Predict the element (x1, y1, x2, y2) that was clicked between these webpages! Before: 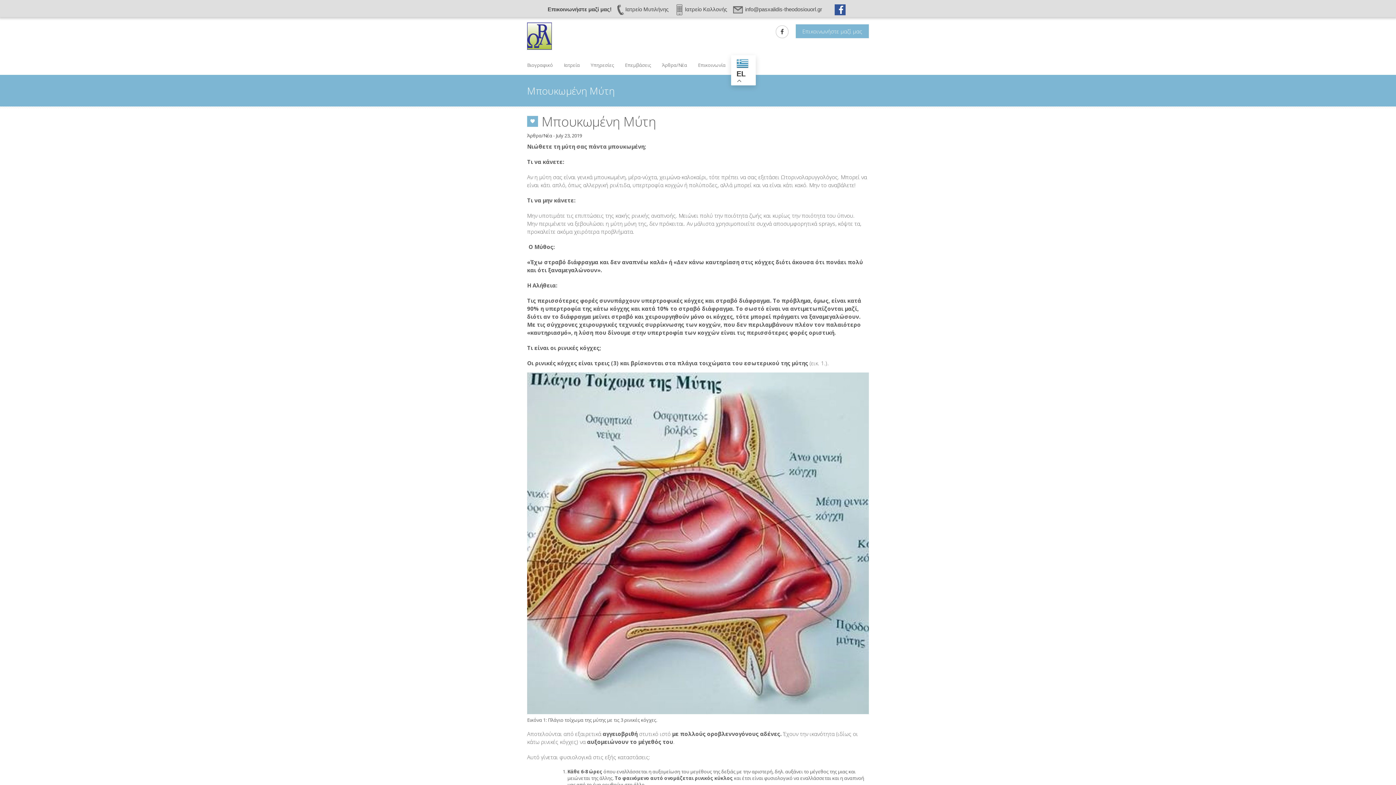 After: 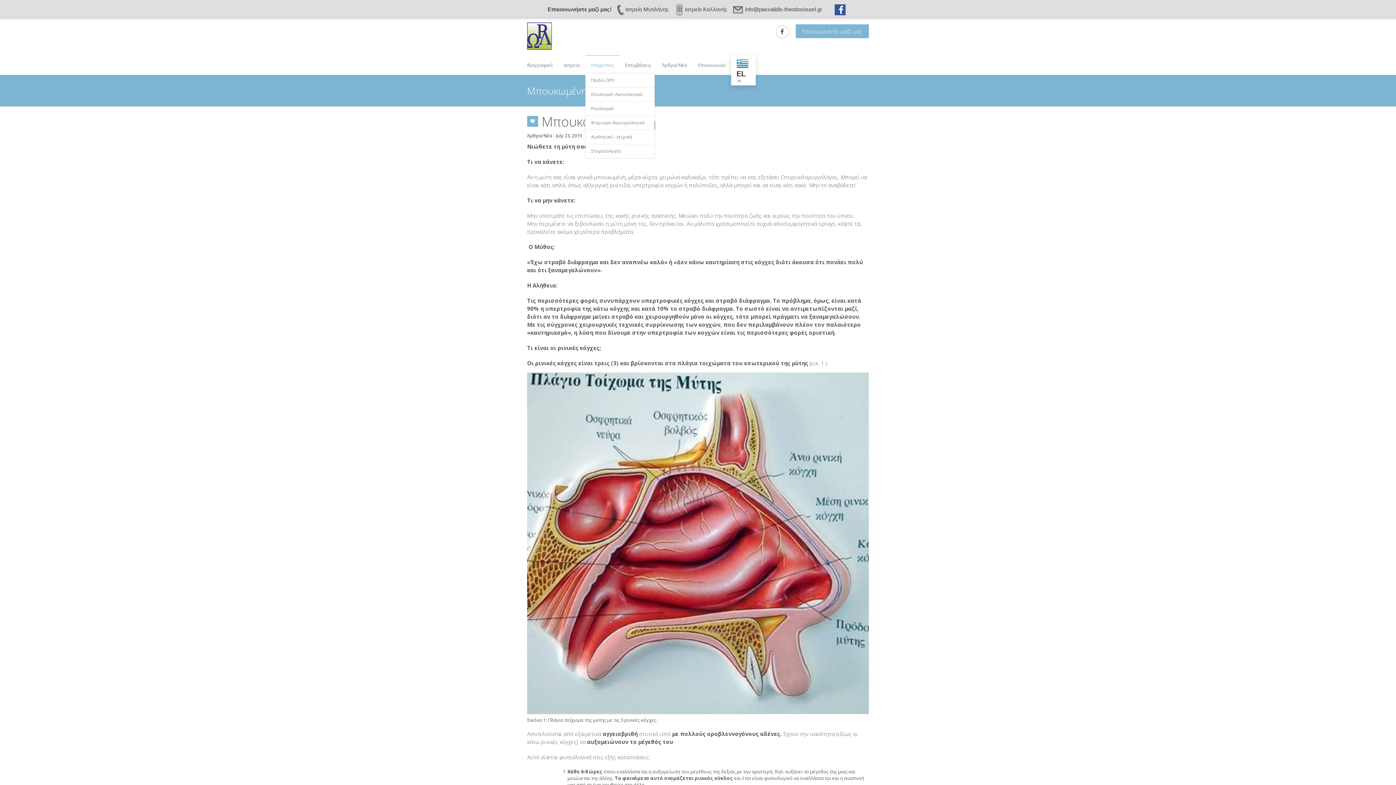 Action: label: Υπηρεσίες bbox: (585, 54, 619, 74)